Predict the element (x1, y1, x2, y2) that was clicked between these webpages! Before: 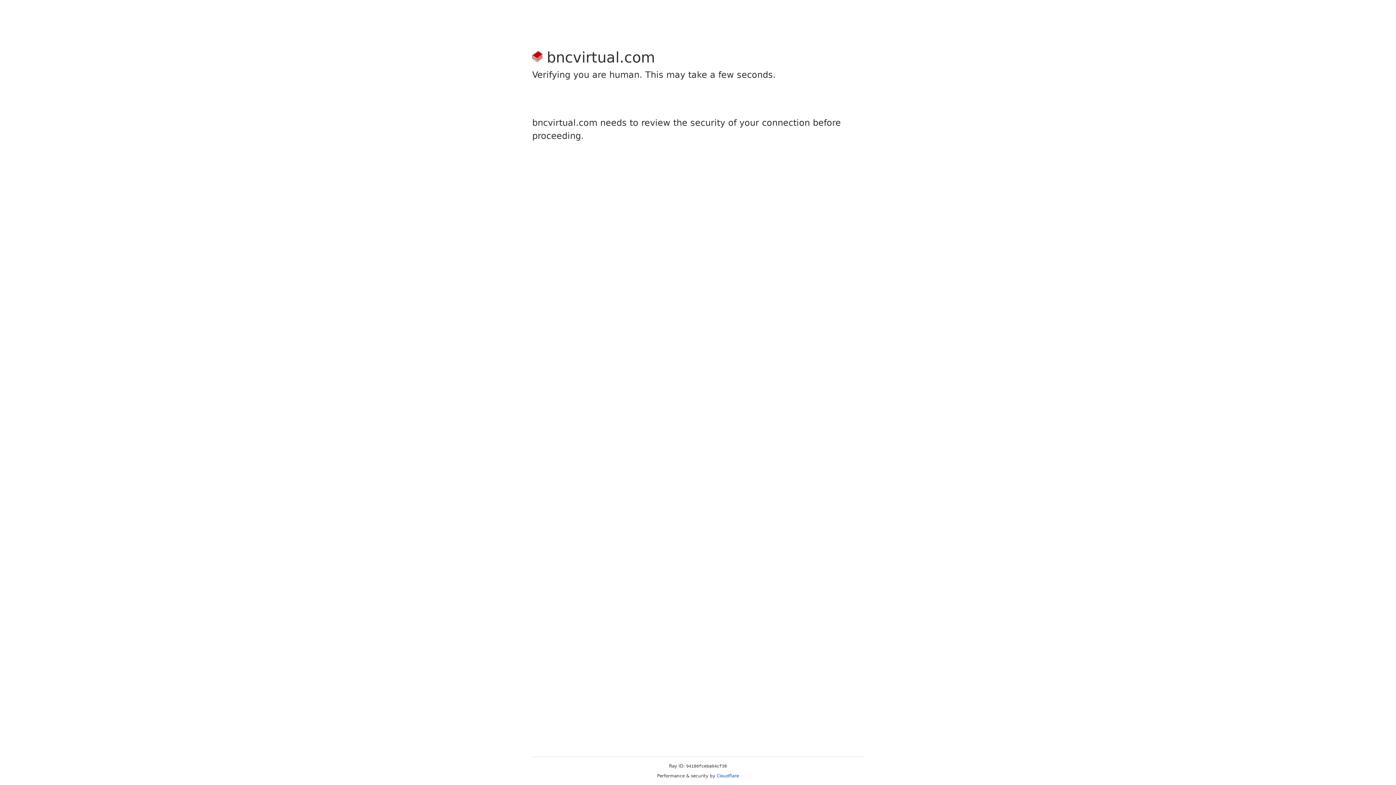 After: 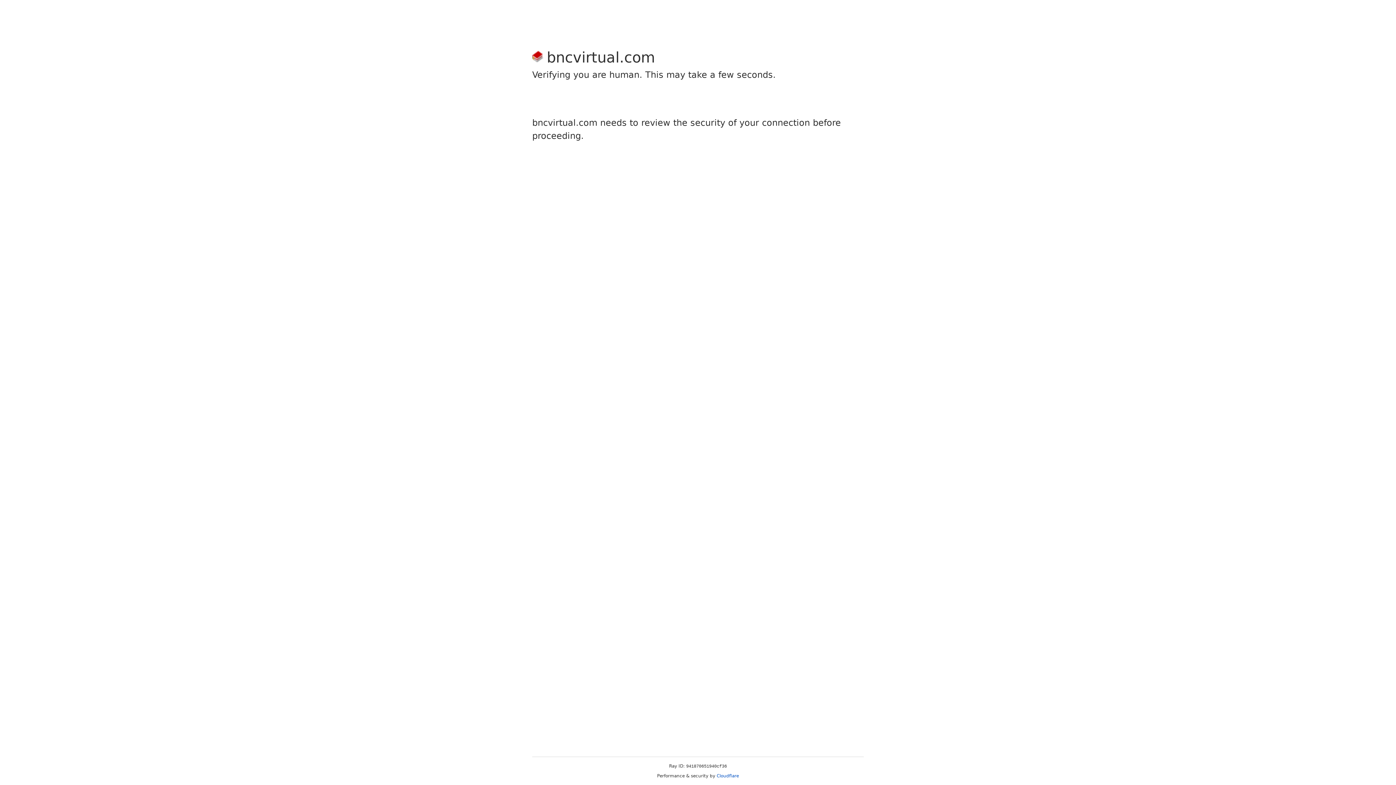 Action: bbox: (716, 773, 739, 778) label: Cloudflare